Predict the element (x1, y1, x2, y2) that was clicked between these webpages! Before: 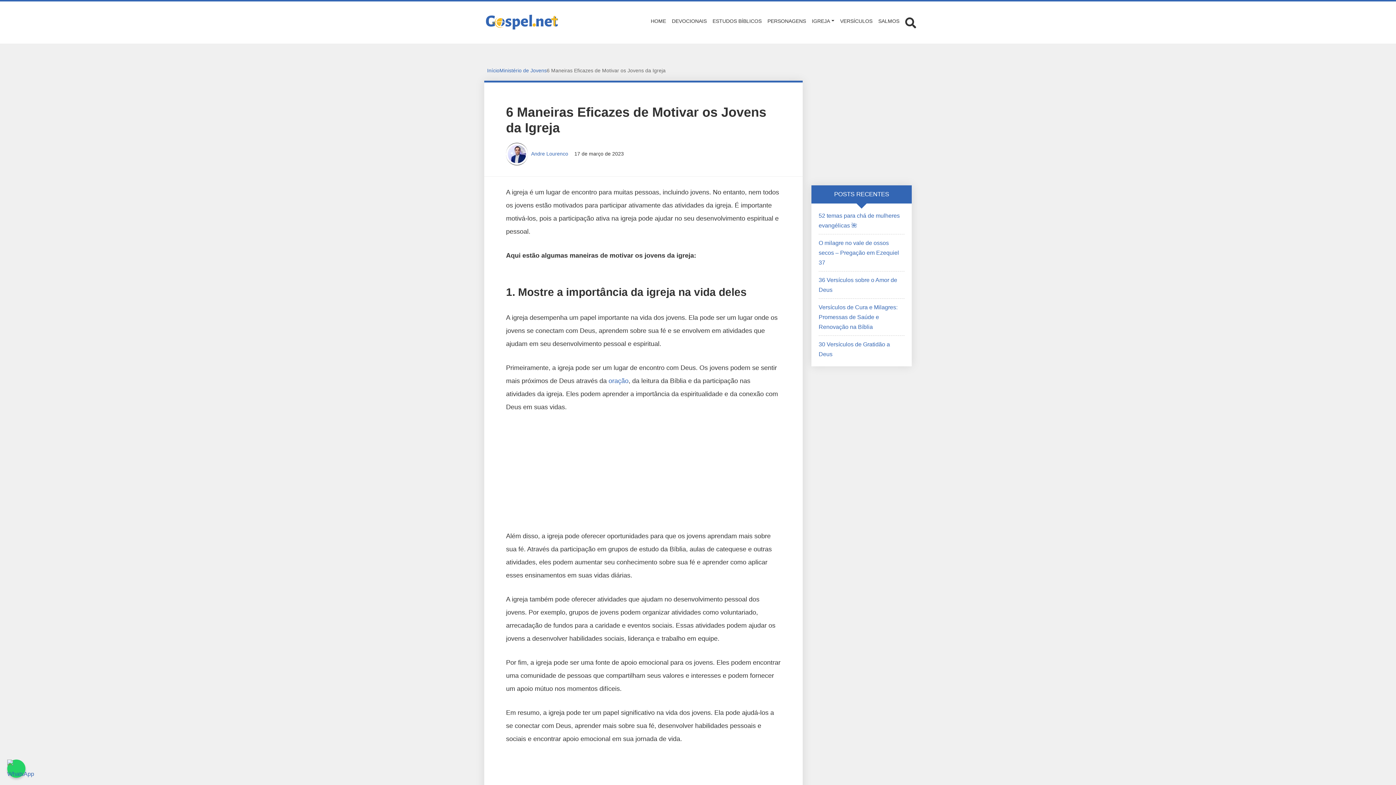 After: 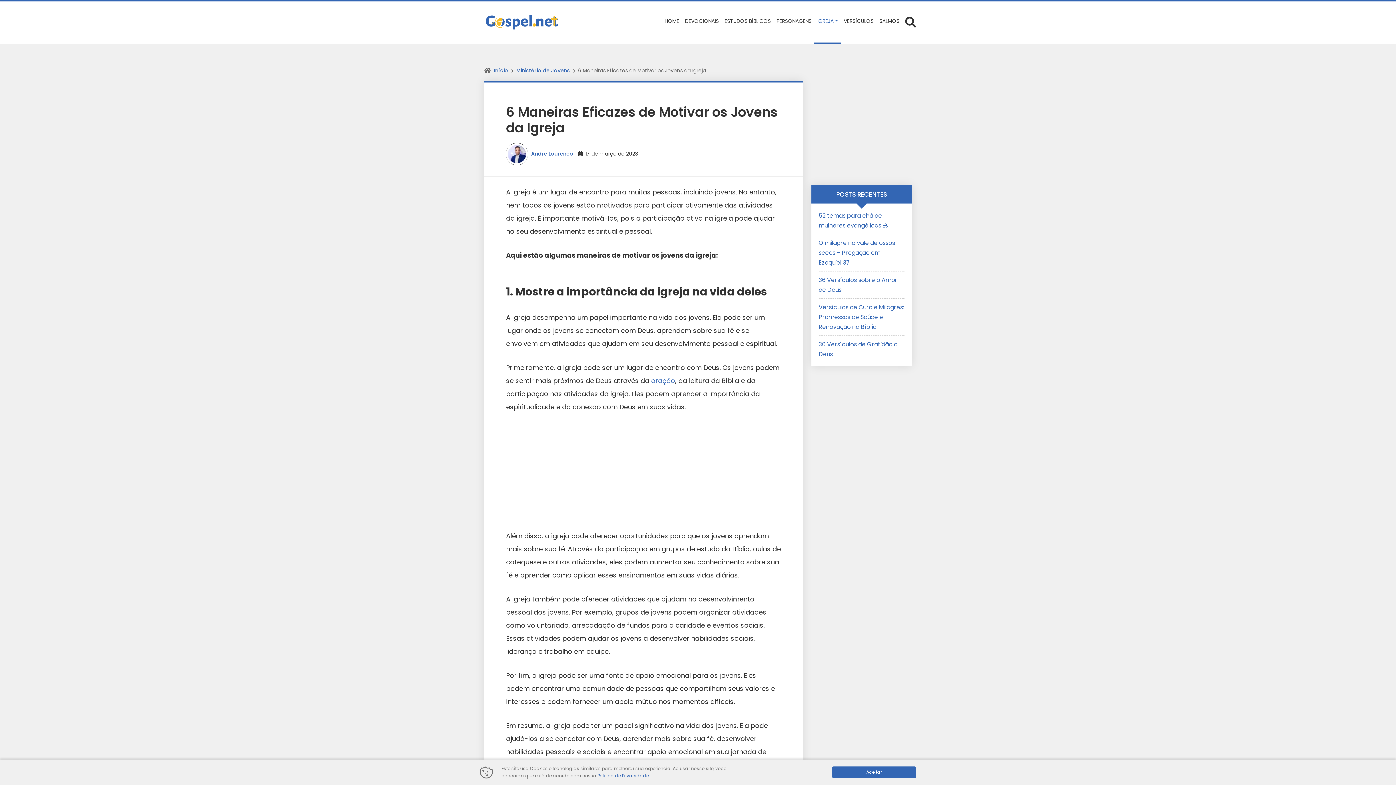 Action: label: IGREJA bbox: (809, 0, 837, 43)